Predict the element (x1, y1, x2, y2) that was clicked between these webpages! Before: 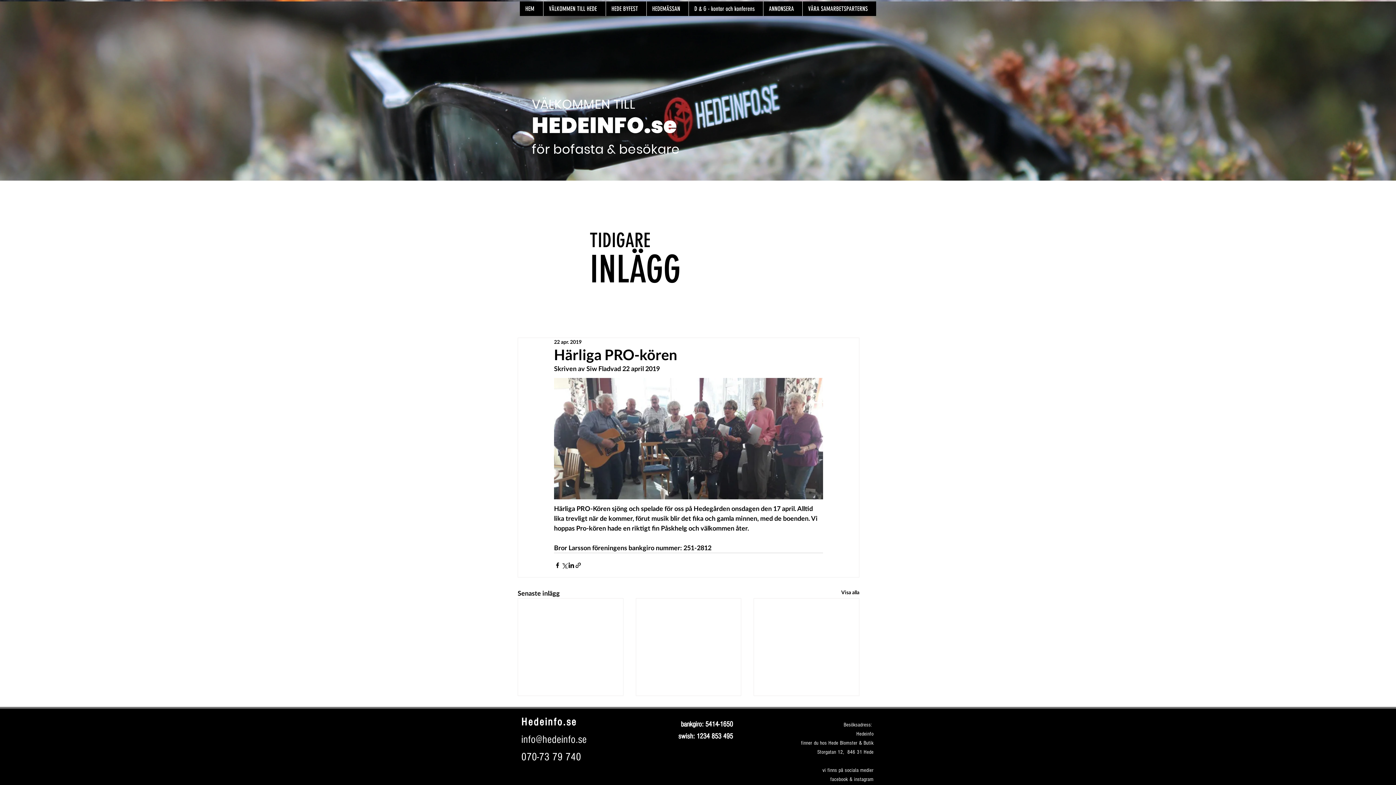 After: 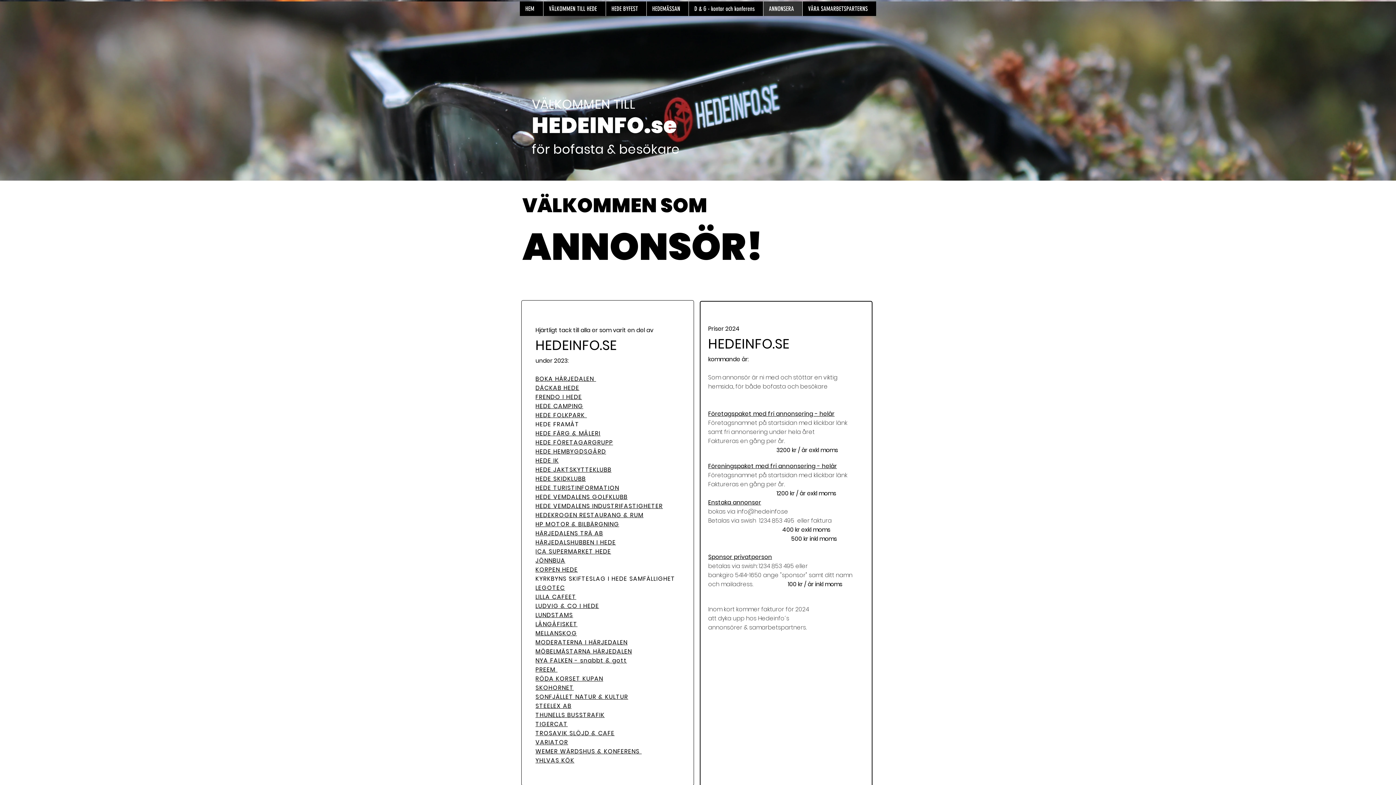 Action: bbox: (763, 1, 802, 16) label: ANNONSERA